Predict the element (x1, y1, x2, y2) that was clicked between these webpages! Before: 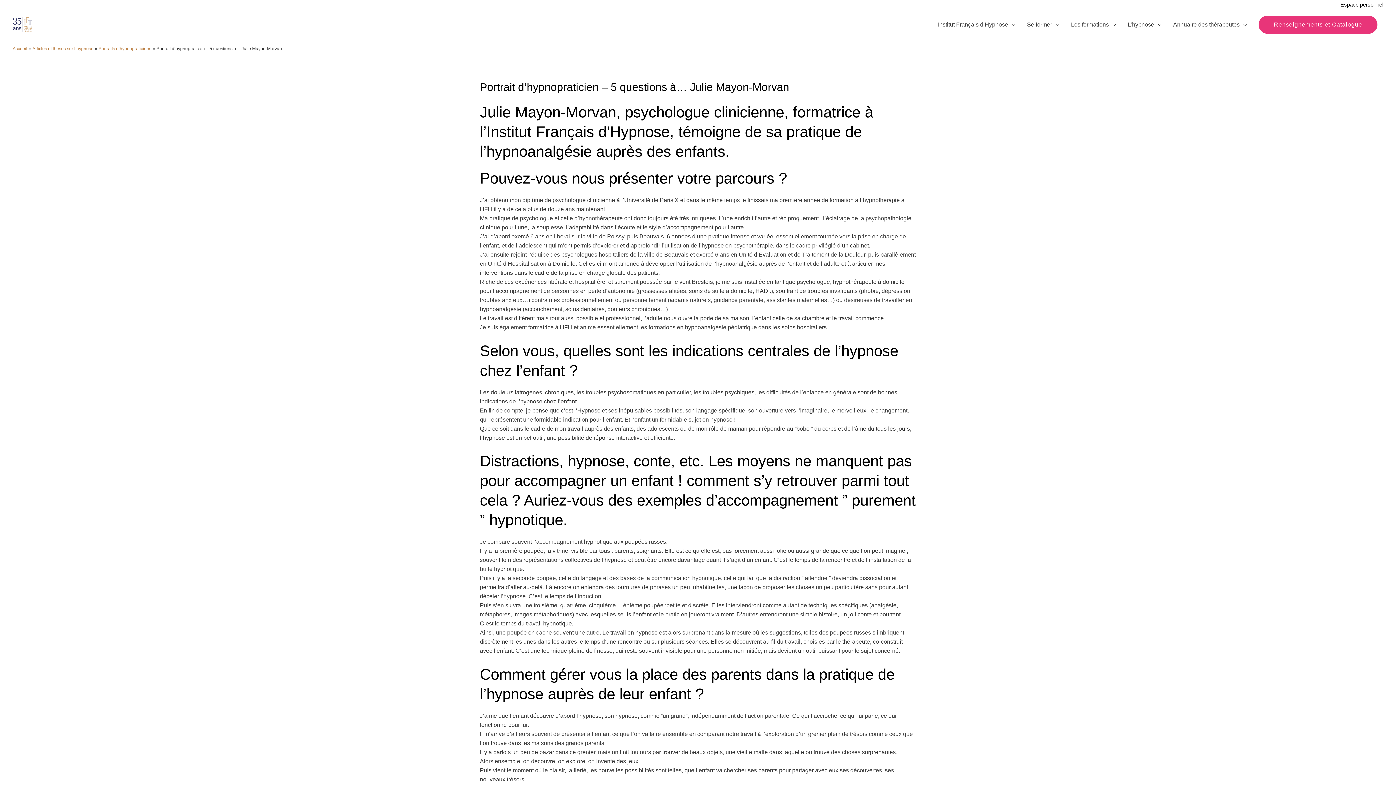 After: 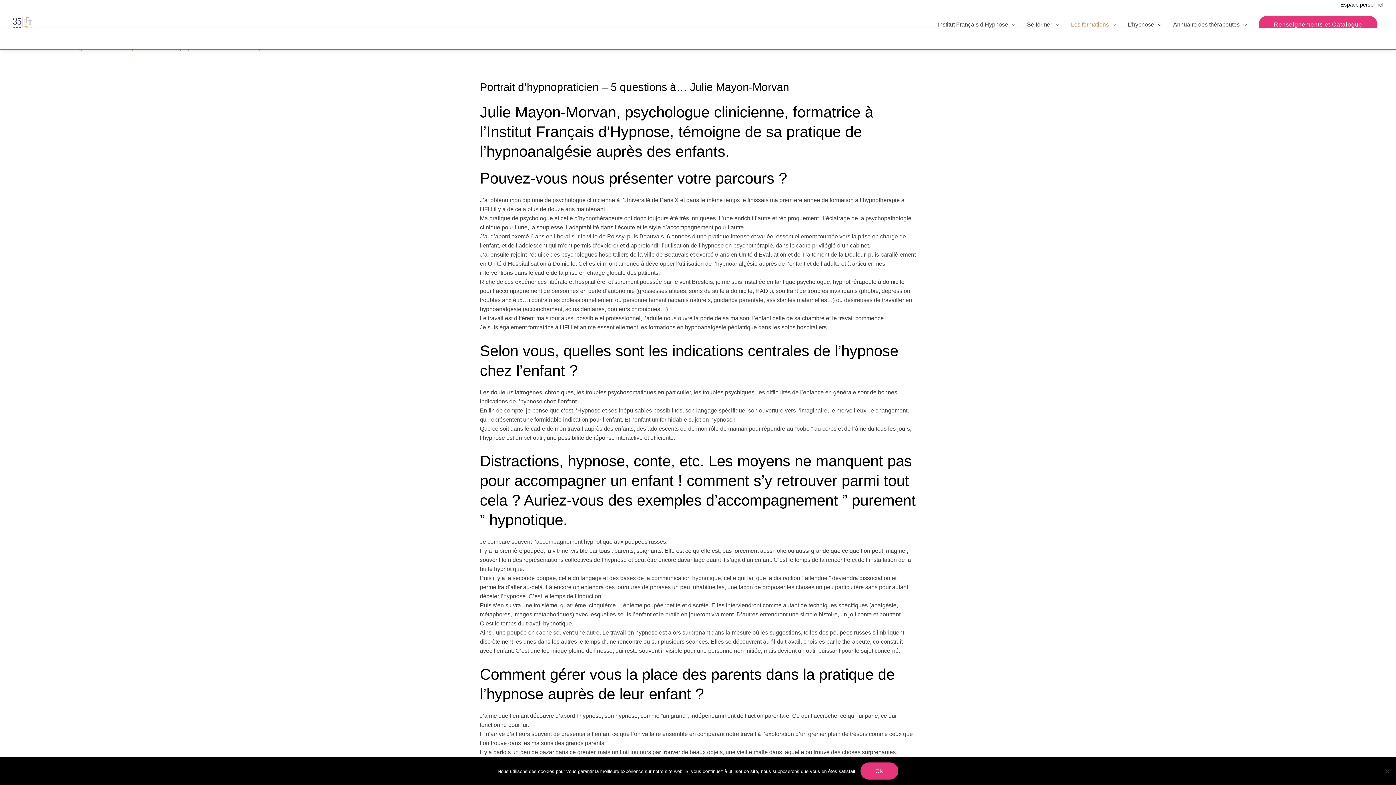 Action: label: Les formations bbox: (1065, 21, 1122, 27)